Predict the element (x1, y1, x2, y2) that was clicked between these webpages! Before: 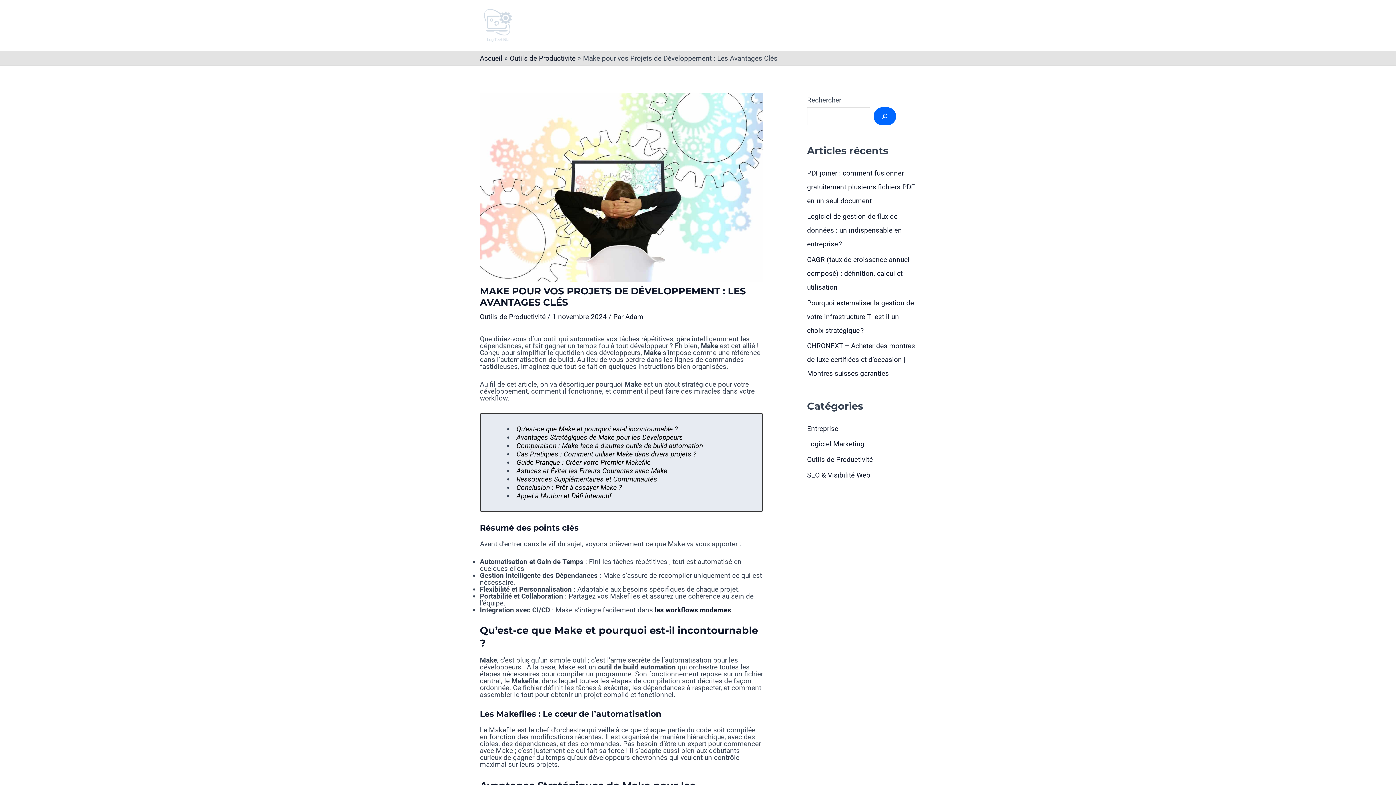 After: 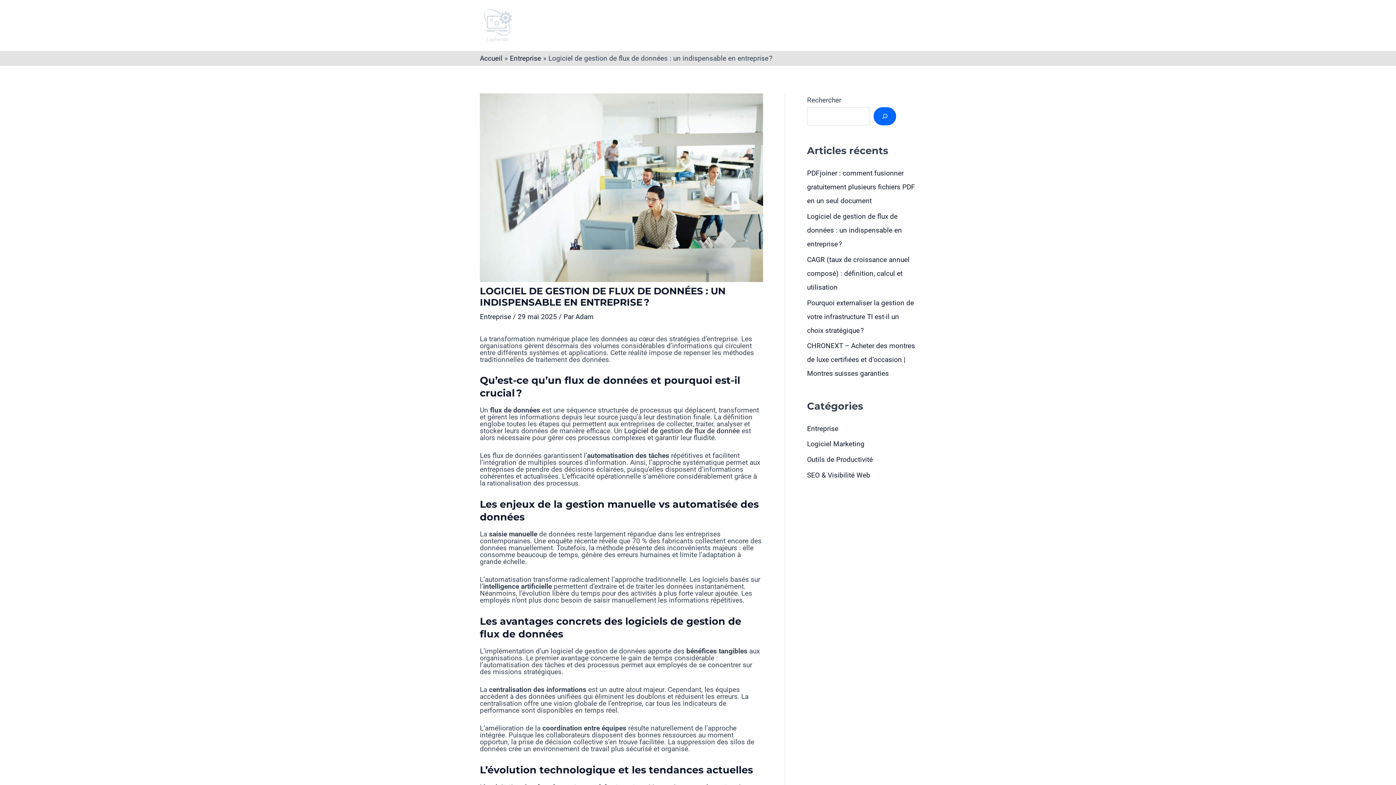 Action: label: Logiciel de gestion de flux de données : un indispensable en entreprise ? bbox: (807, 212, 902, 248)